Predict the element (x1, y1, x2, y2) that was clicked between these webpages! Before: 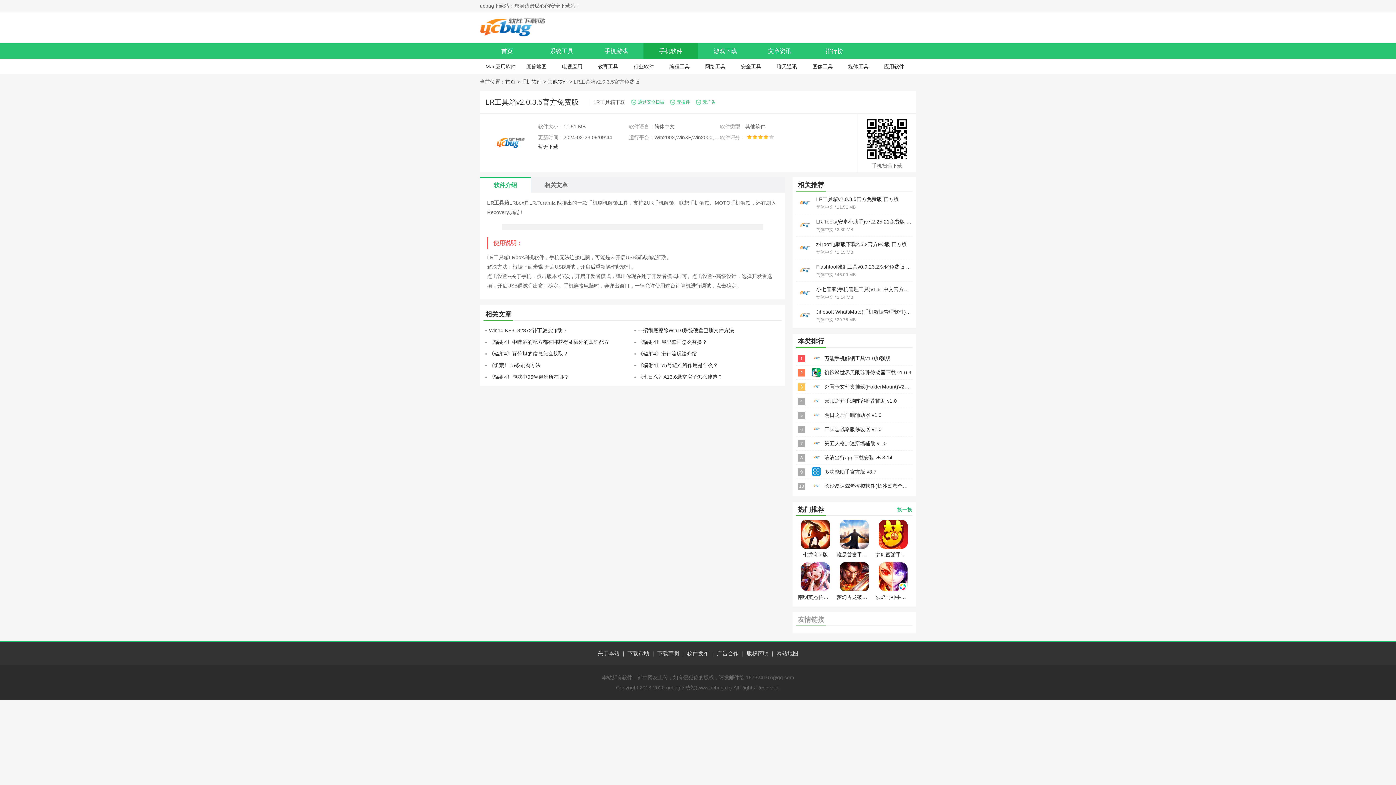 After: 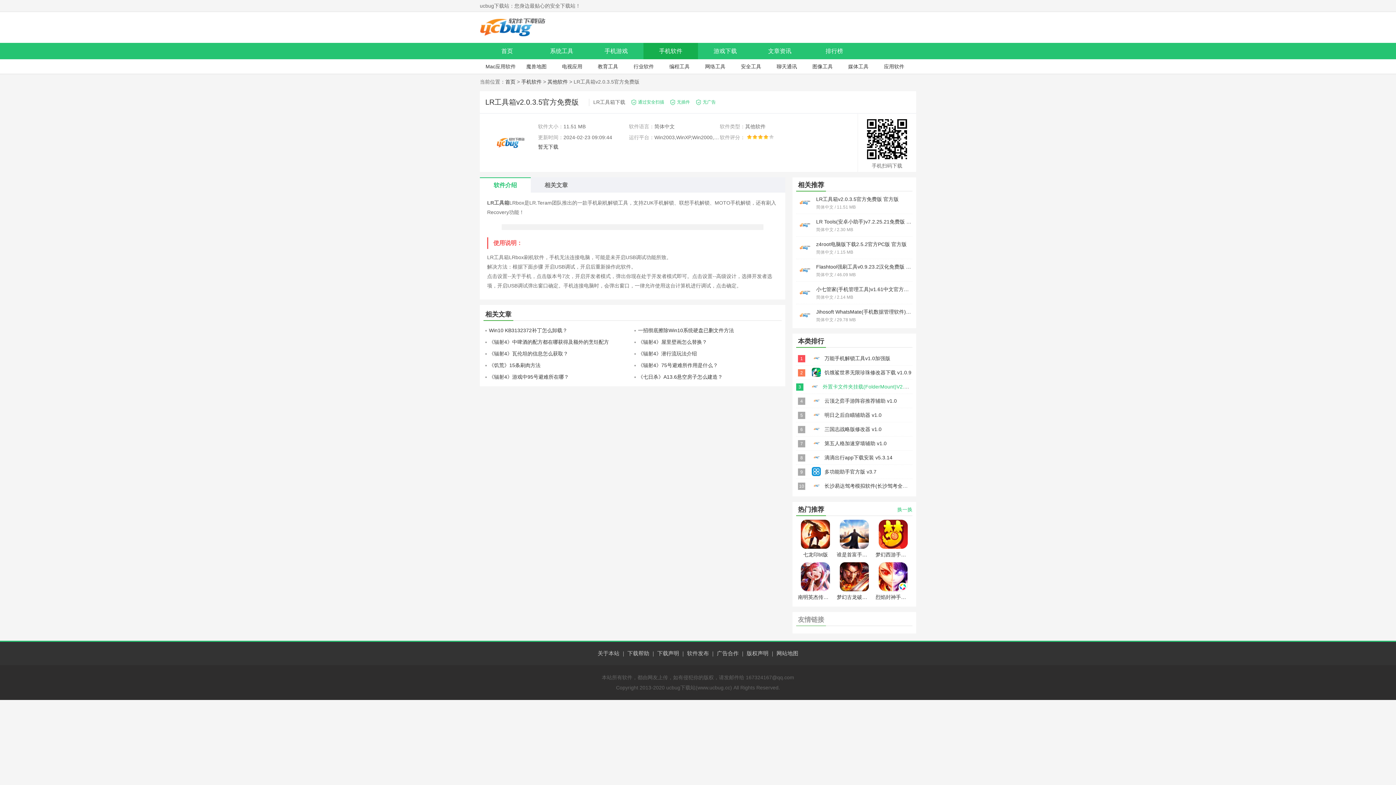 Action: bbox: (824, 384, 959, 389) label: 3
外置卡文件夹挂载(FolderMount)V2.7.3解锁白金会员高级版